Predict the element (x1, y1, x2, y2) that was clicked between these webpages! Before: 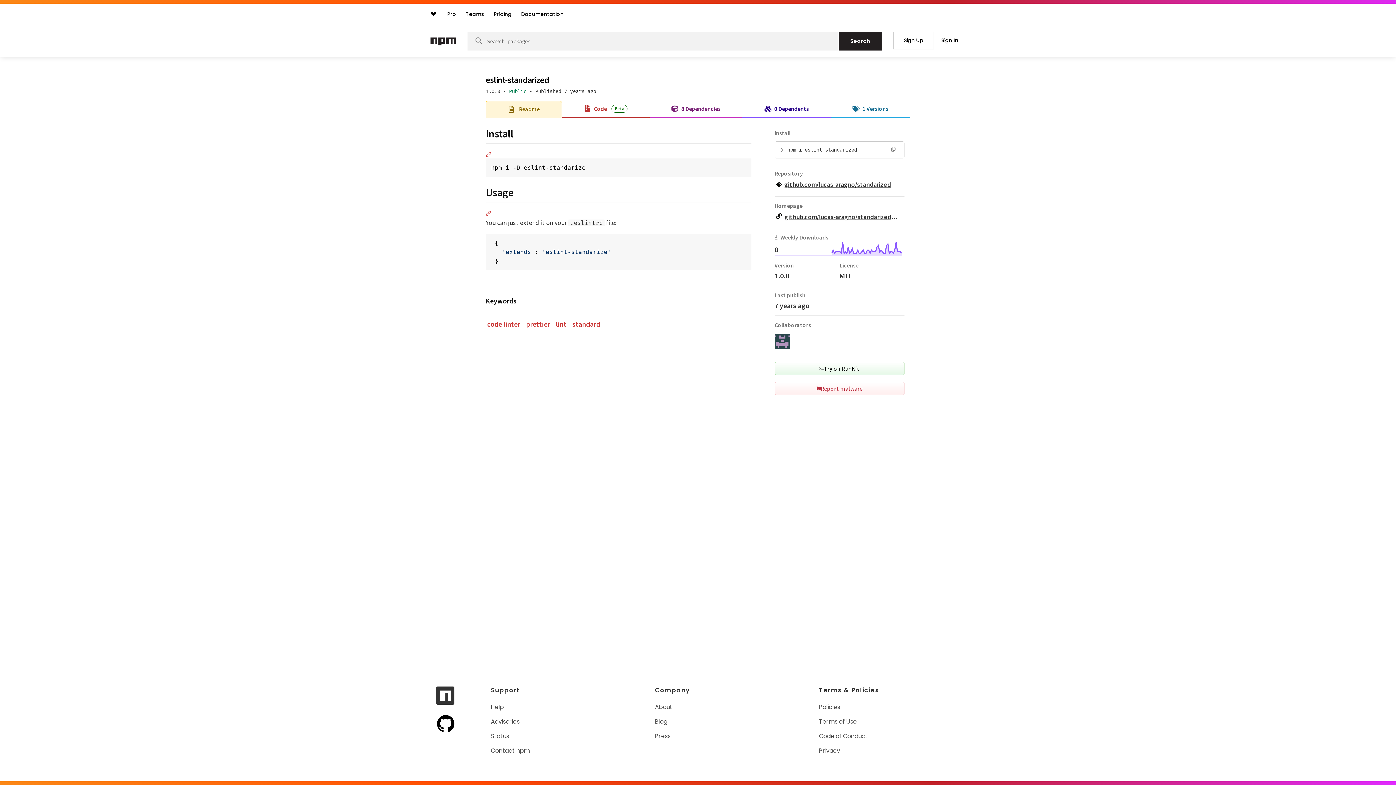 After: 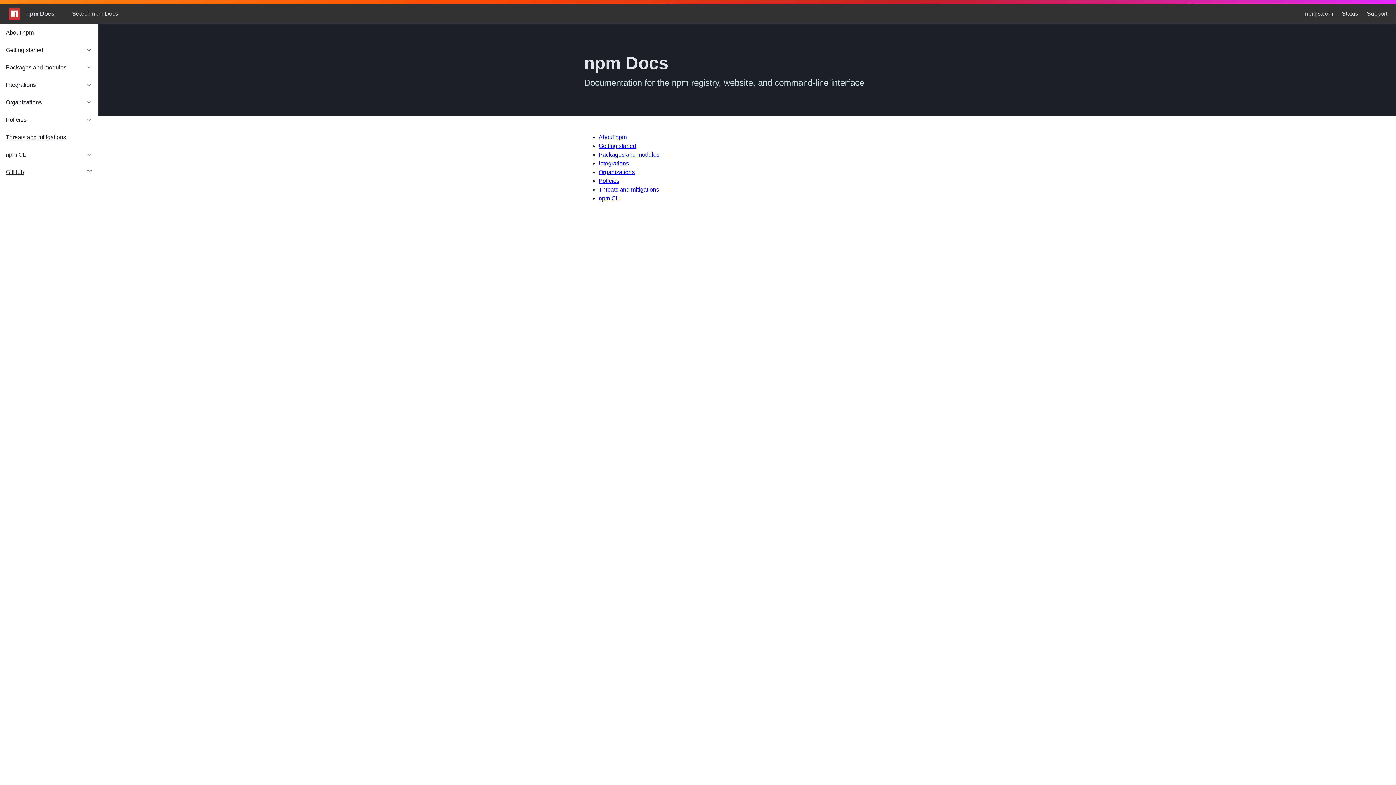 Action: label: Help bbox: (491, 703, 505, 711)